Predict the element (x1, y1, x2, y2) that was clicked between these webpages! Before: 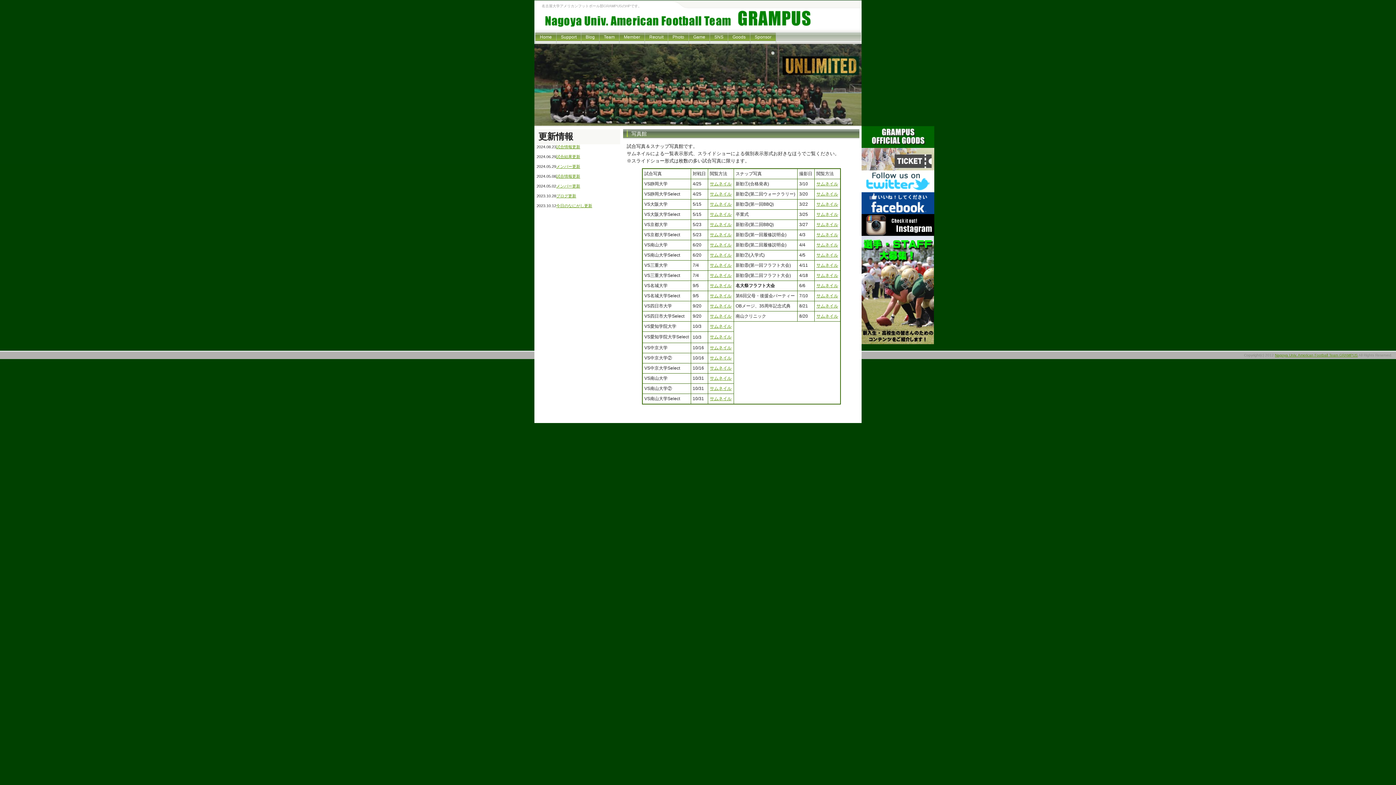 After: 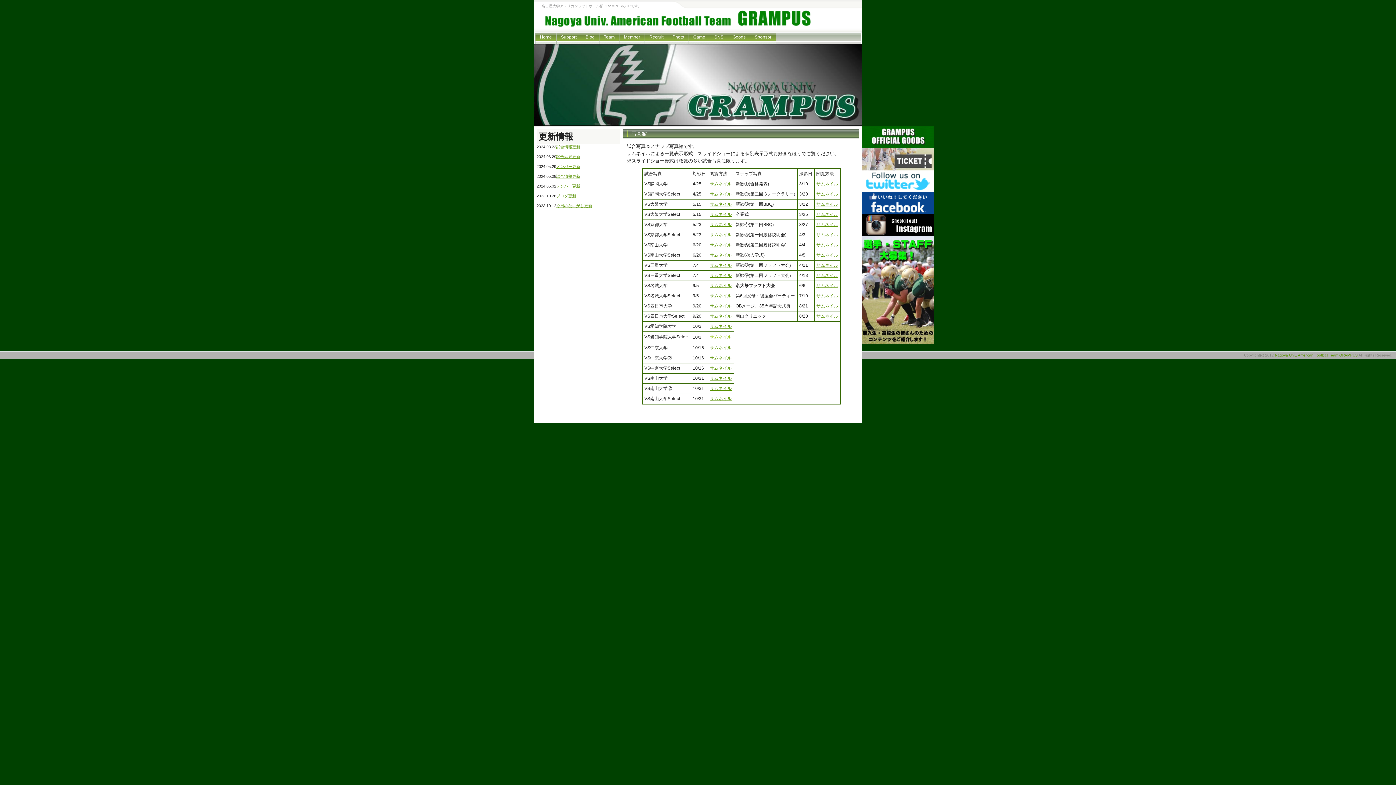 Action: bbox: (710, 334, 731, 339) label: サムネイル